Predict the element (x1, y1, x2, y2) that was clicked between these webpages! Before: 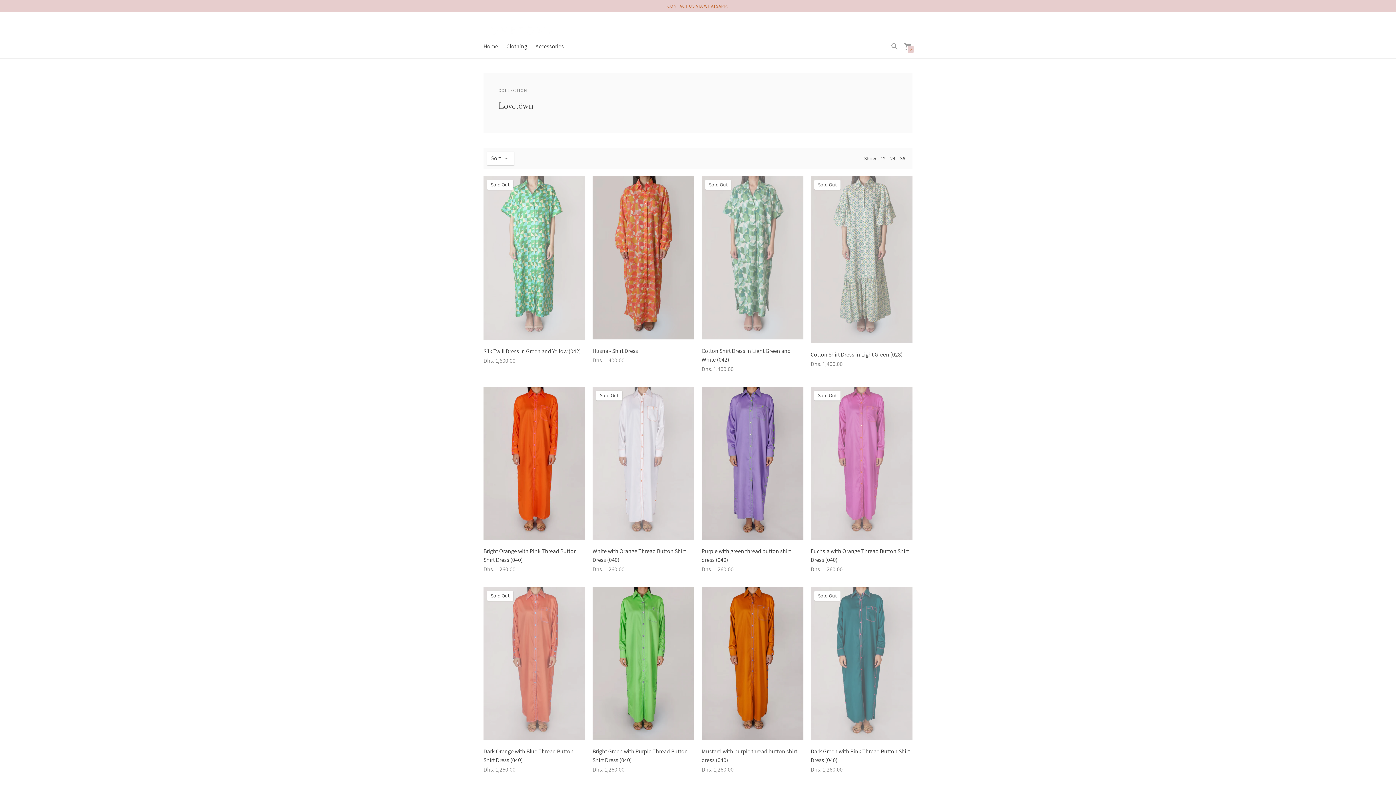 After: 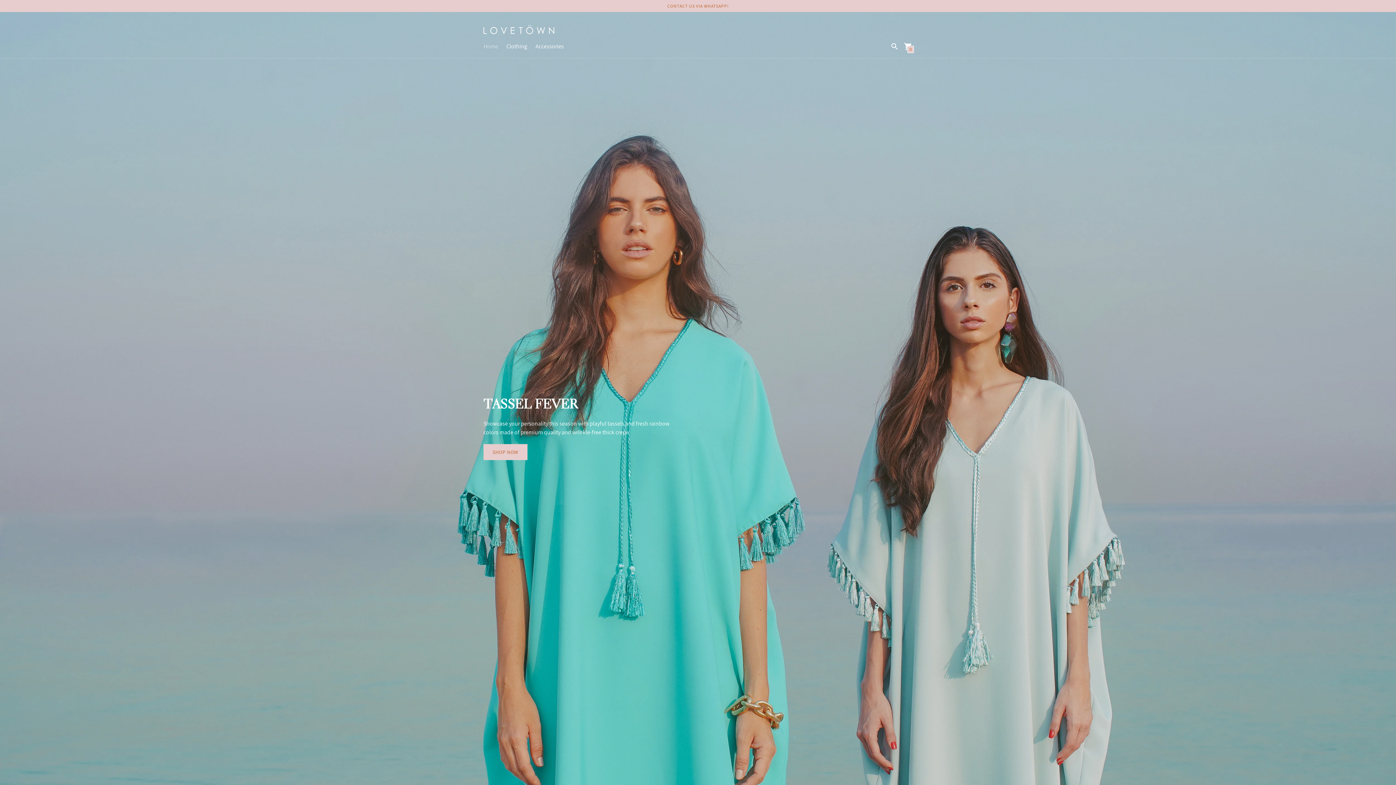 Action: bbox: (483, 23, 563, 38)